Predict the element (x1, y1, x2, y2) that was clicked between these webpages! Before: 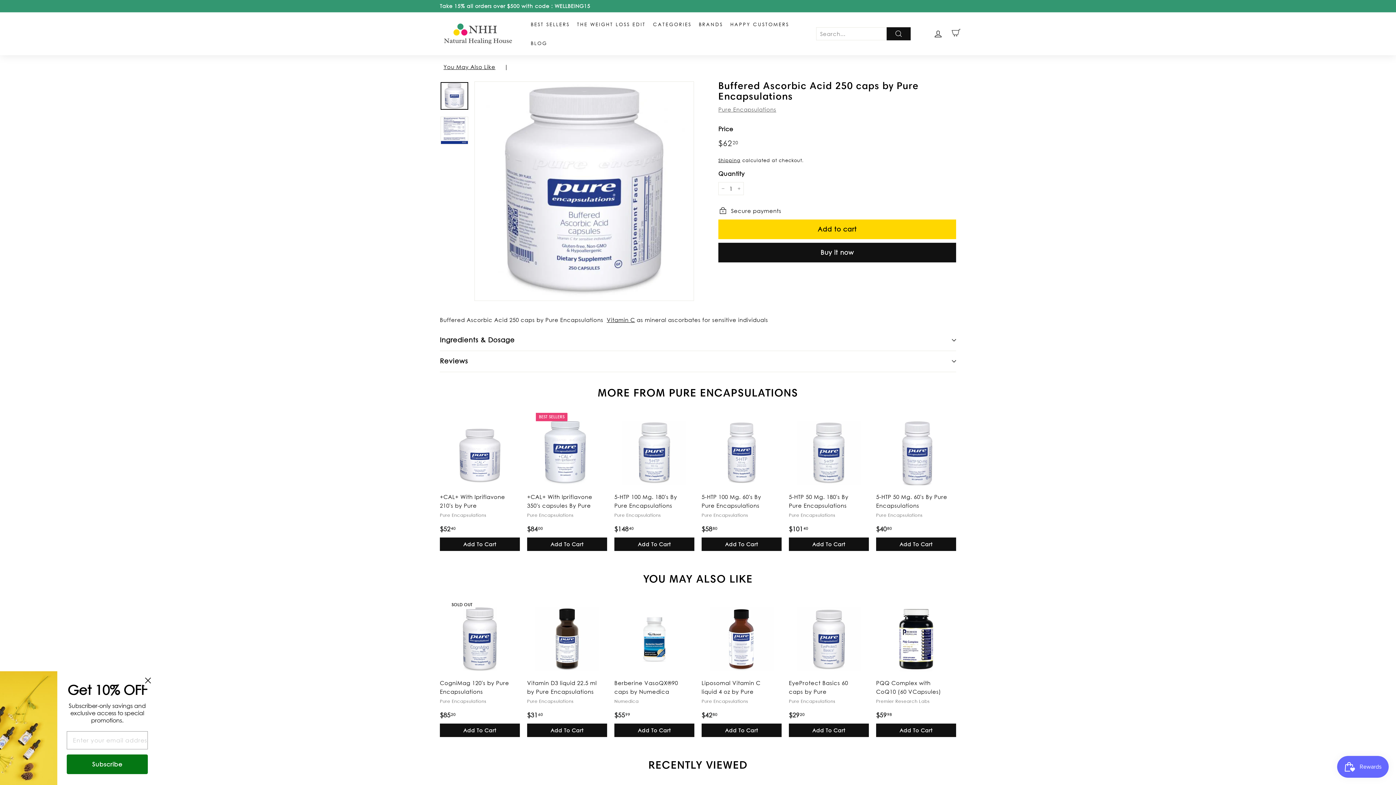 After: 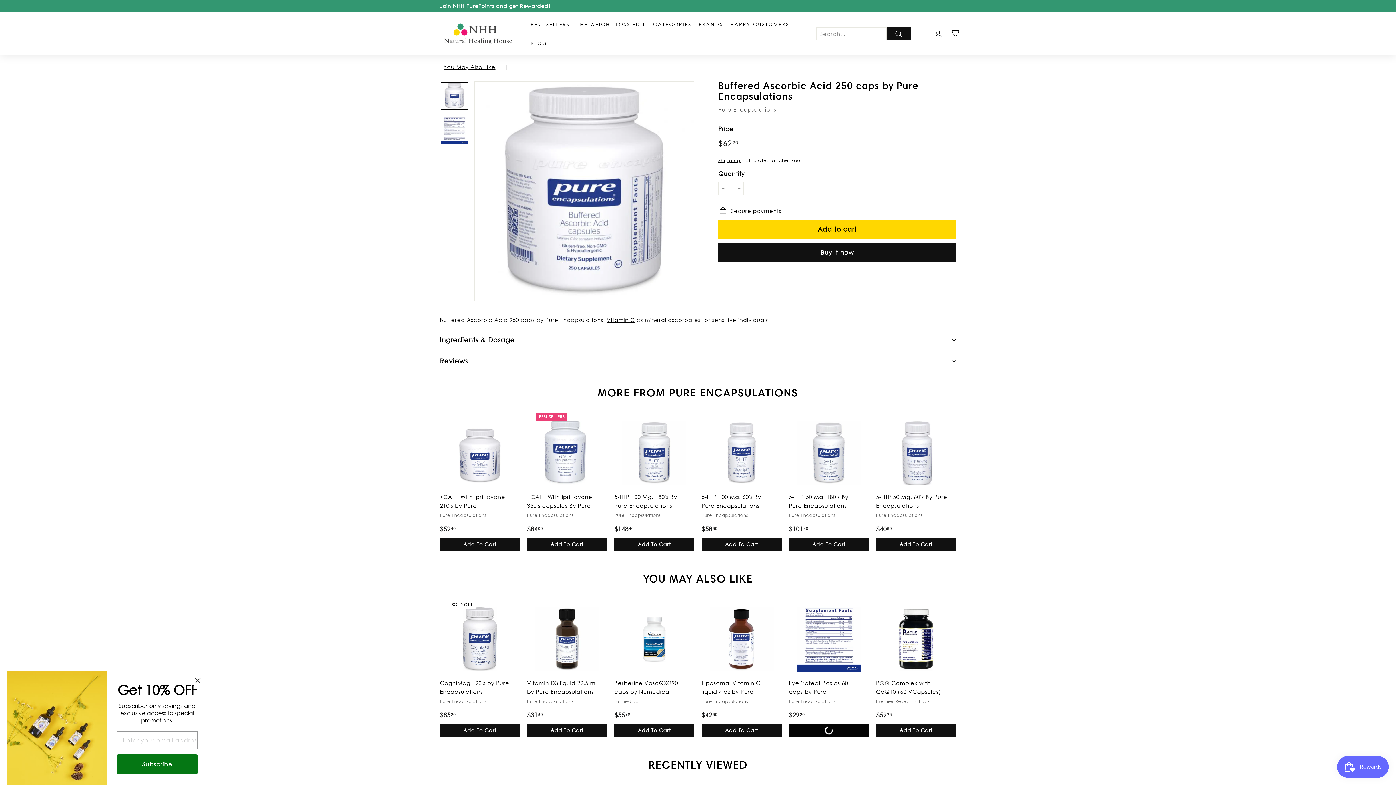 Action: bbox: (789, 724, 869, 737) label: Add To Cart